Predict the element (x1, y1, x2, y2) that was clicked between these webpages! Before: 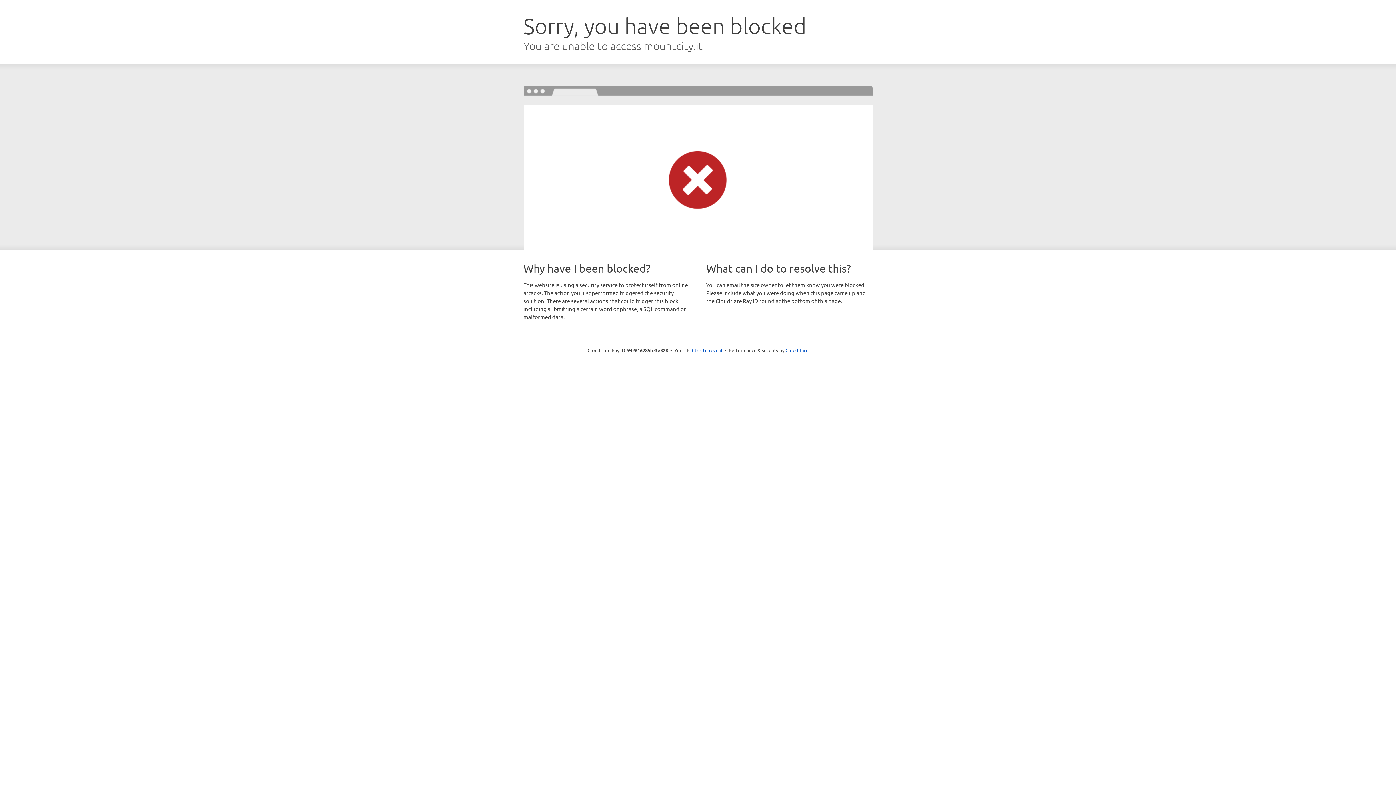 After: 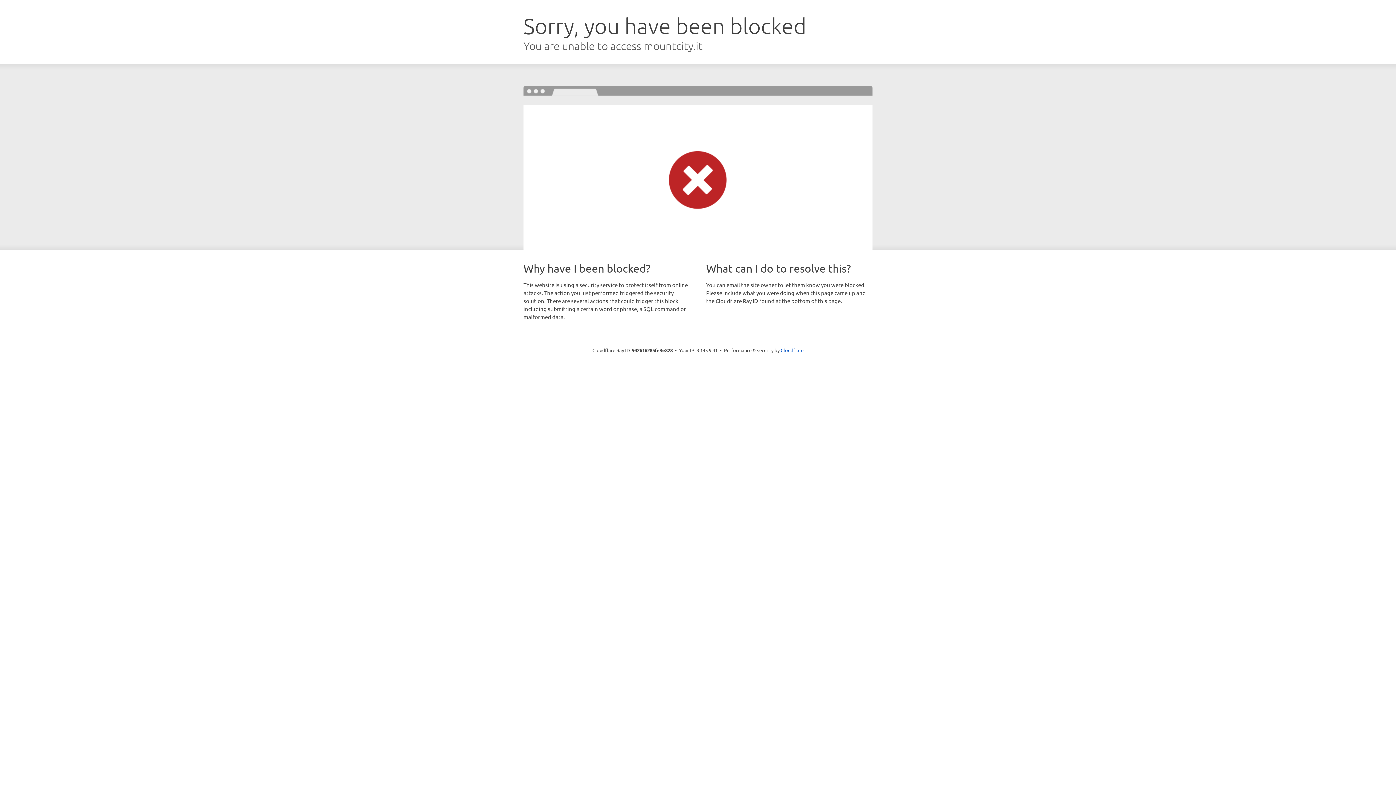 Action: bbox: (692, 346, 722, 353) label: Click to reveal